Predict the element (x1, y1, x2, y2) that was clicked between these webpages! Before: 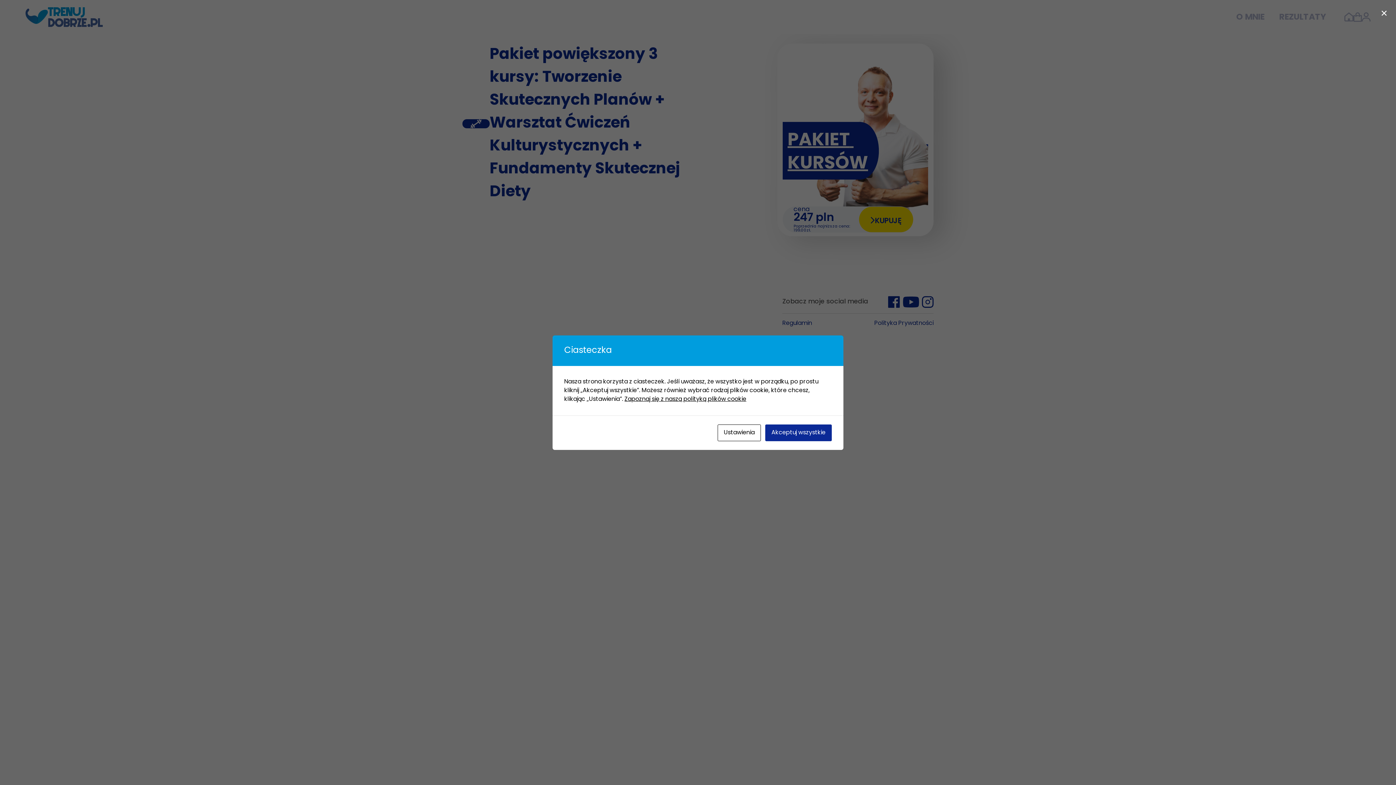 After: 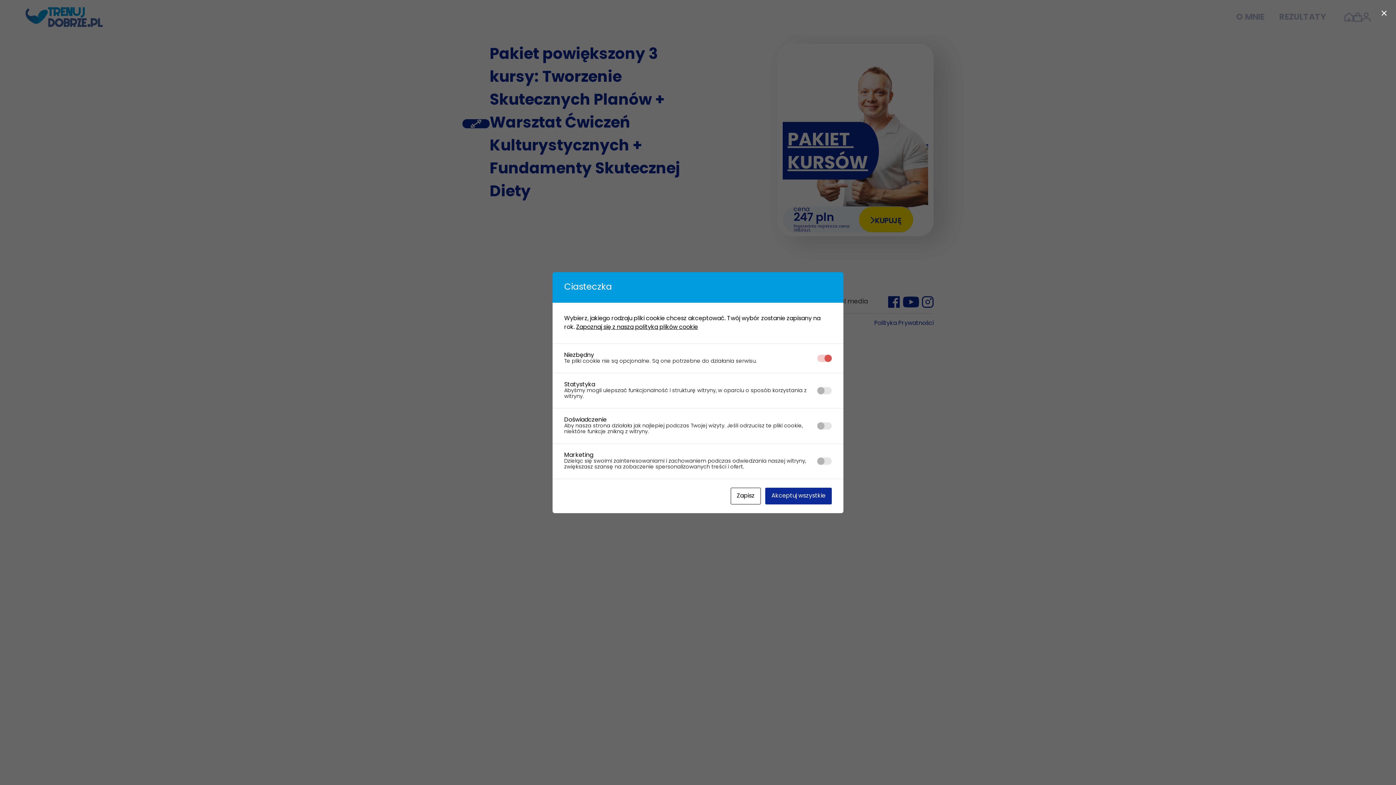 Action: label: Ustawienia bbox: (717, 424, 761, 441)